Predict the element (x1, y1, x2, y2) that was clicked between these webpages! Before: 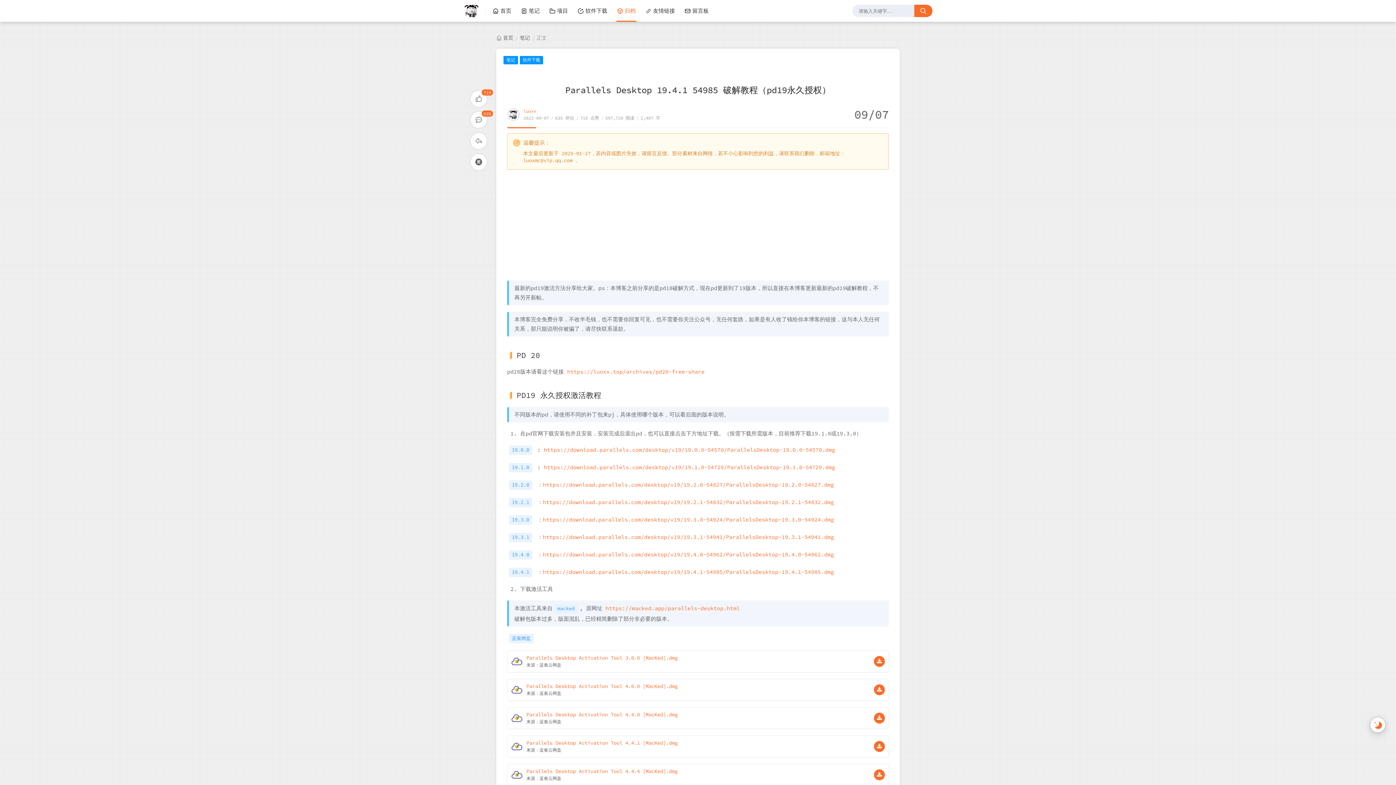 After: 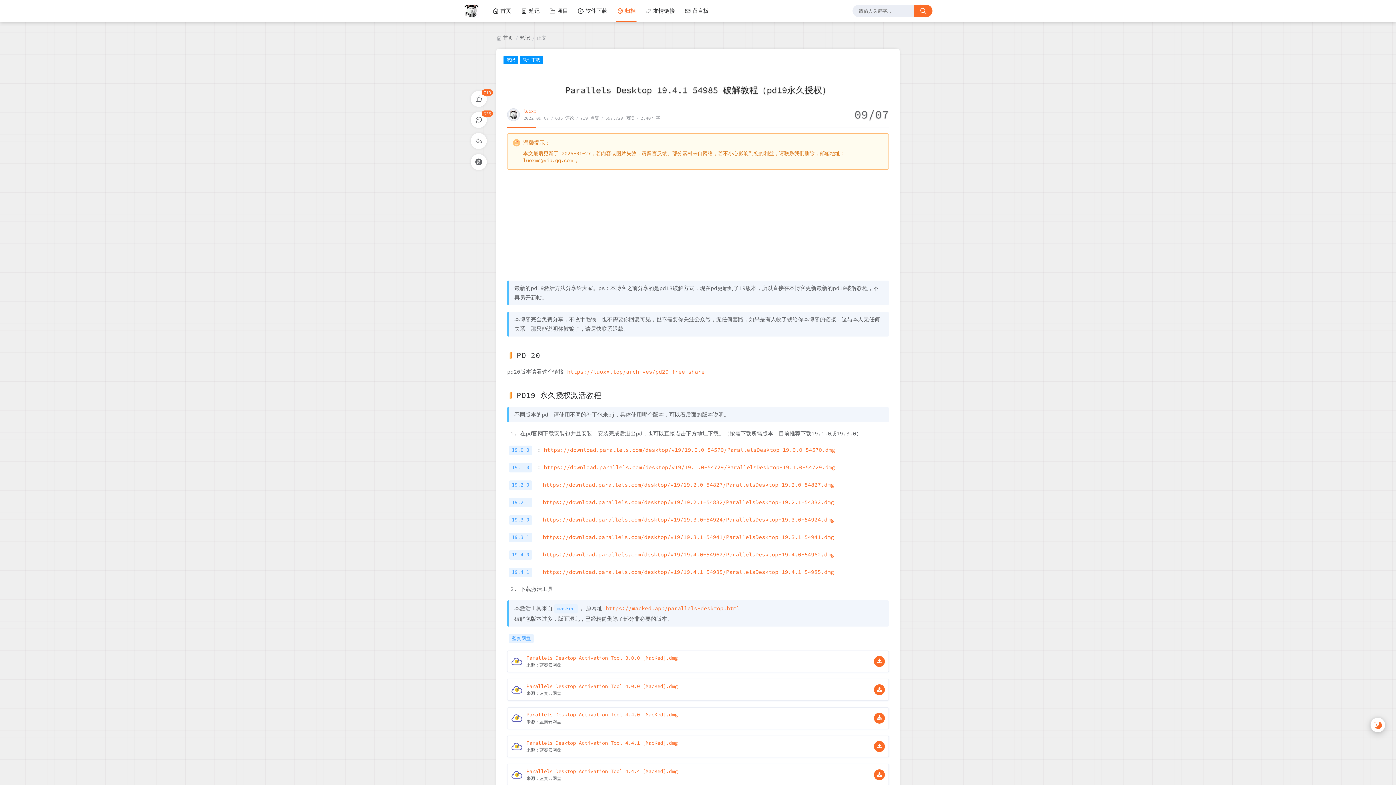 Action: bbox: (874, 741, 885, 752)